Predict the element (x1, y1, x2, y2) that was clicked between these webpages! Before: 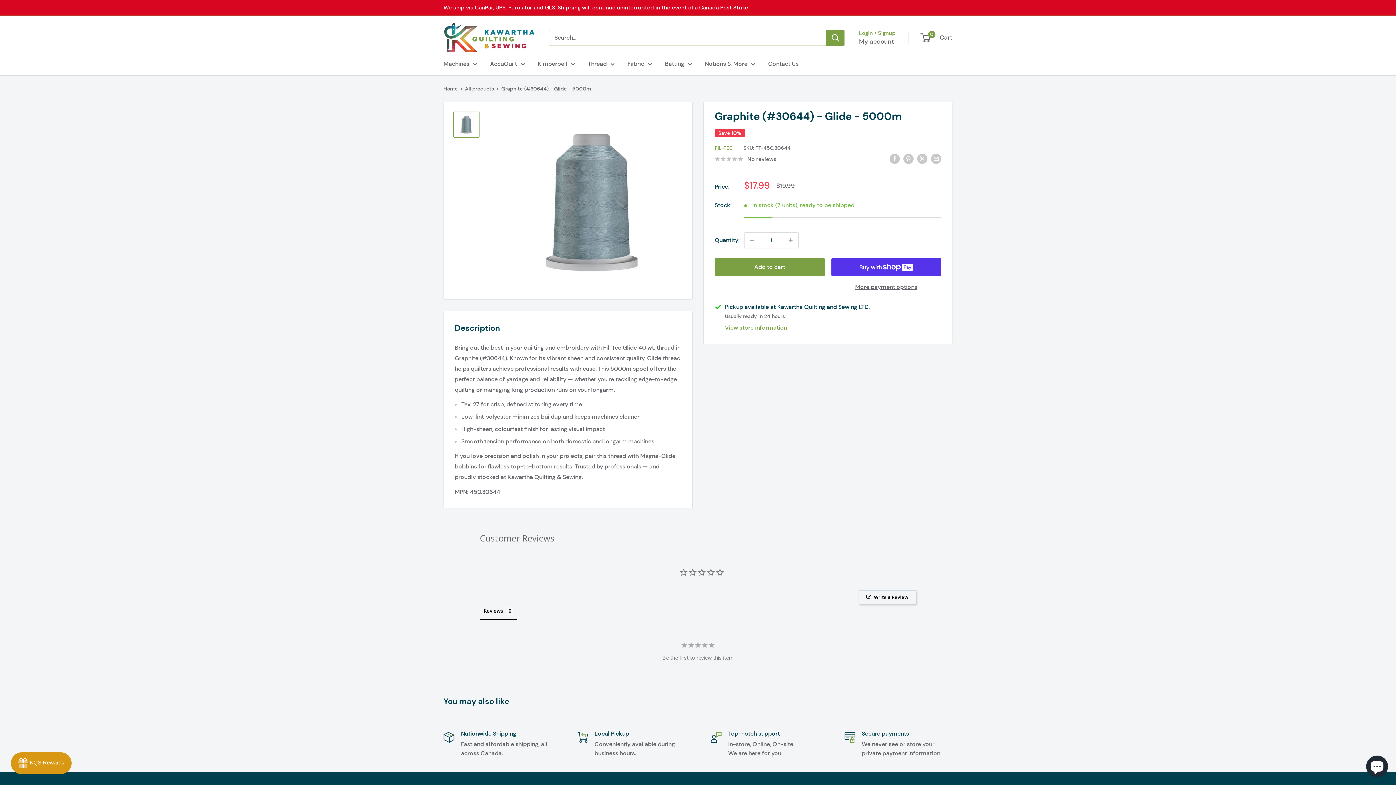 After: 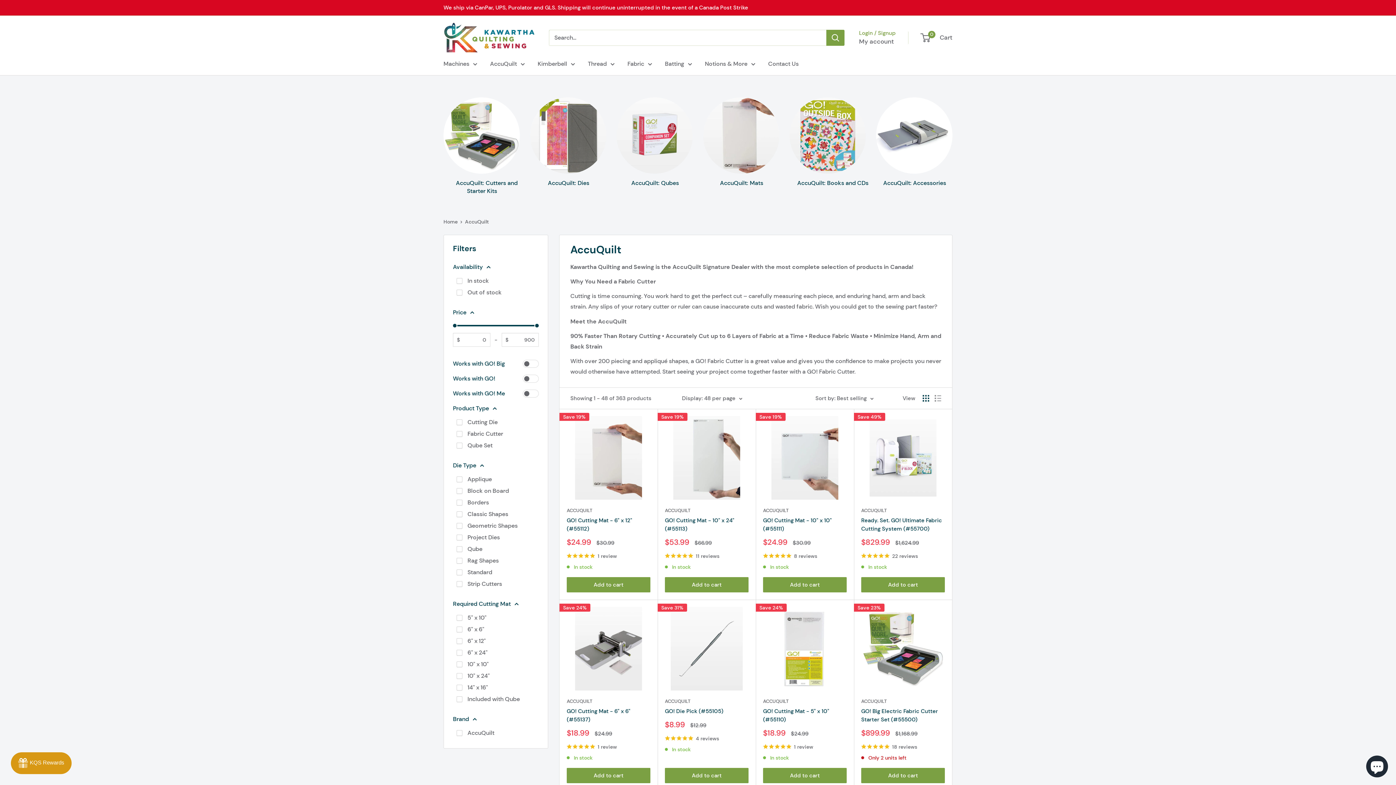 Action: bbox: (490, 58, 525, 69) label: AccuQuilt